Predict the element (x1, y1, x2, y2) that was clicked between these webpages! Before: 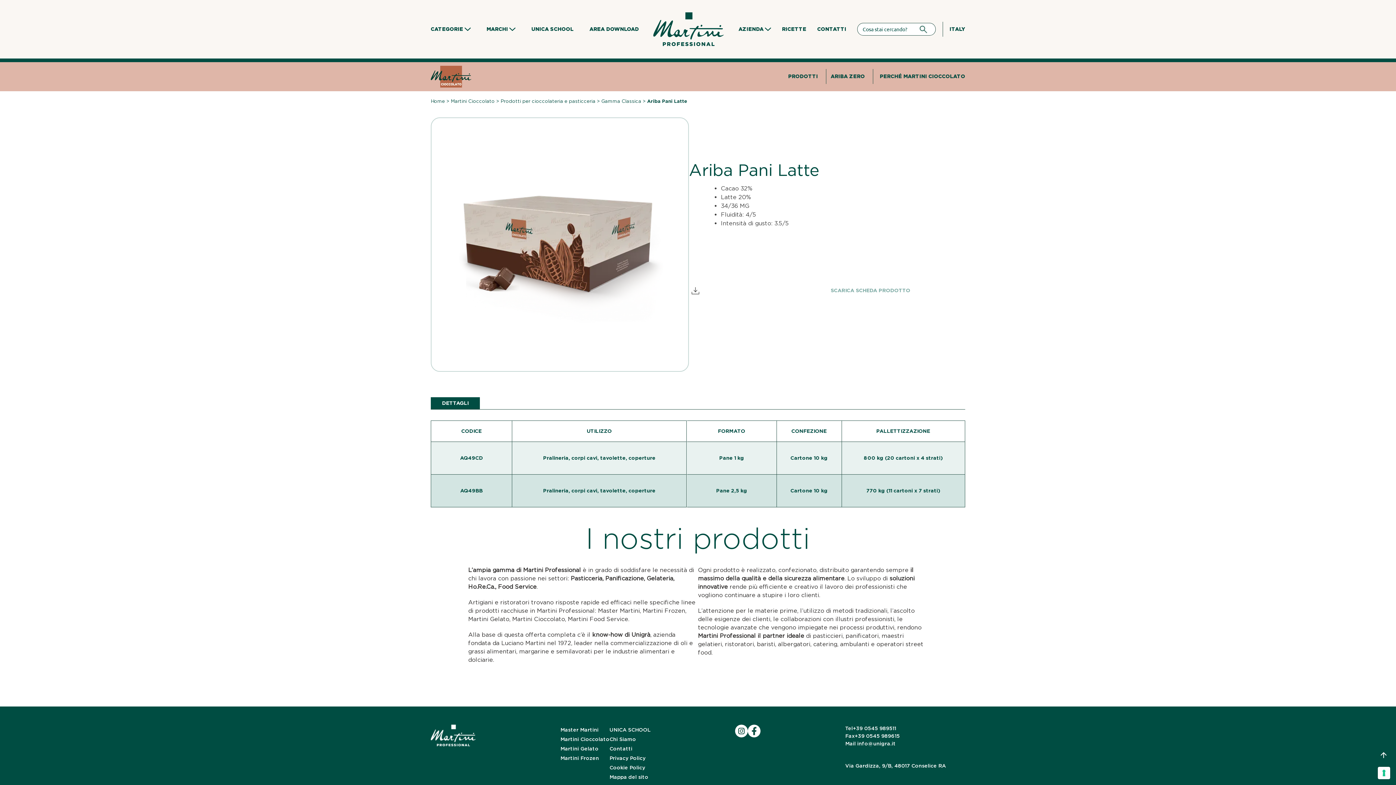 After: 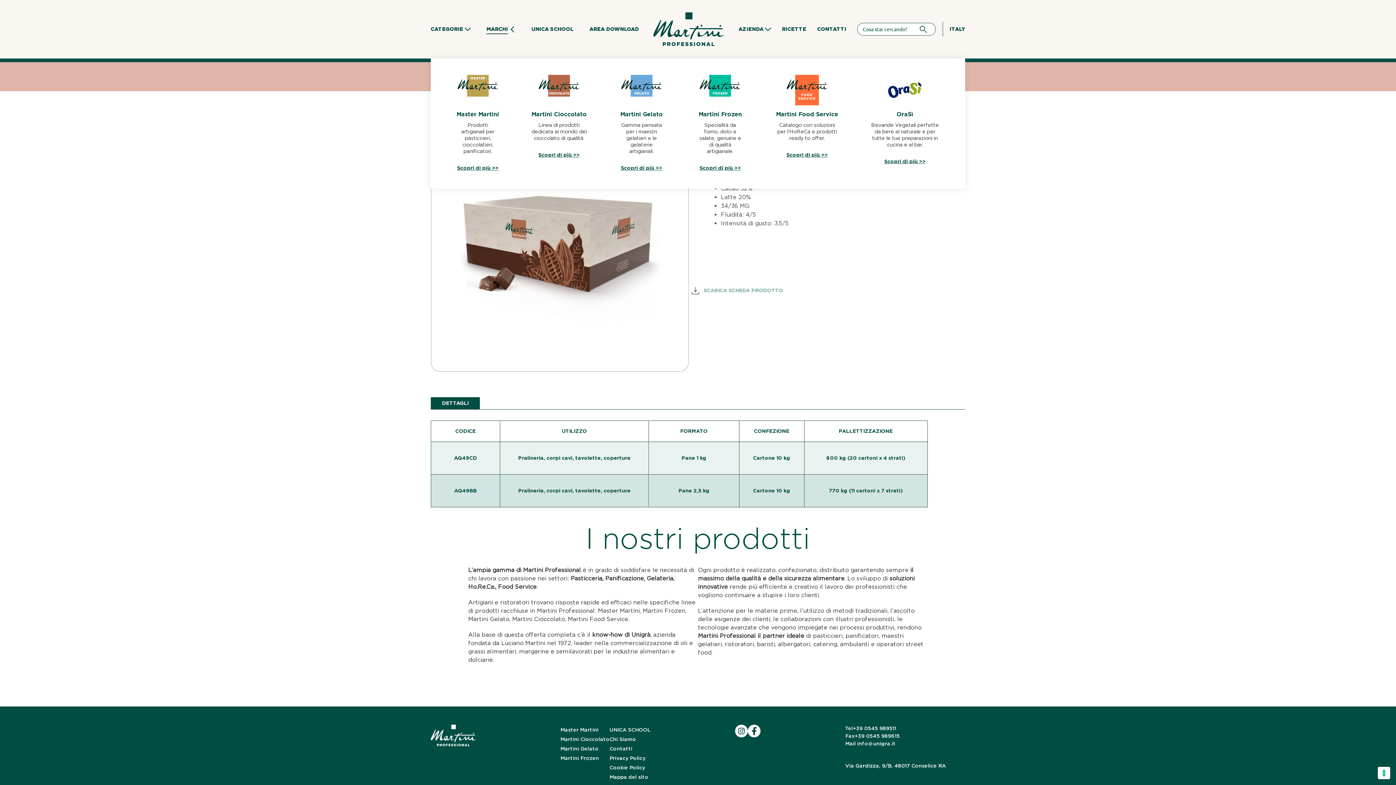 Action: label: MARCHI bbox: (486, 25, 508, 33)